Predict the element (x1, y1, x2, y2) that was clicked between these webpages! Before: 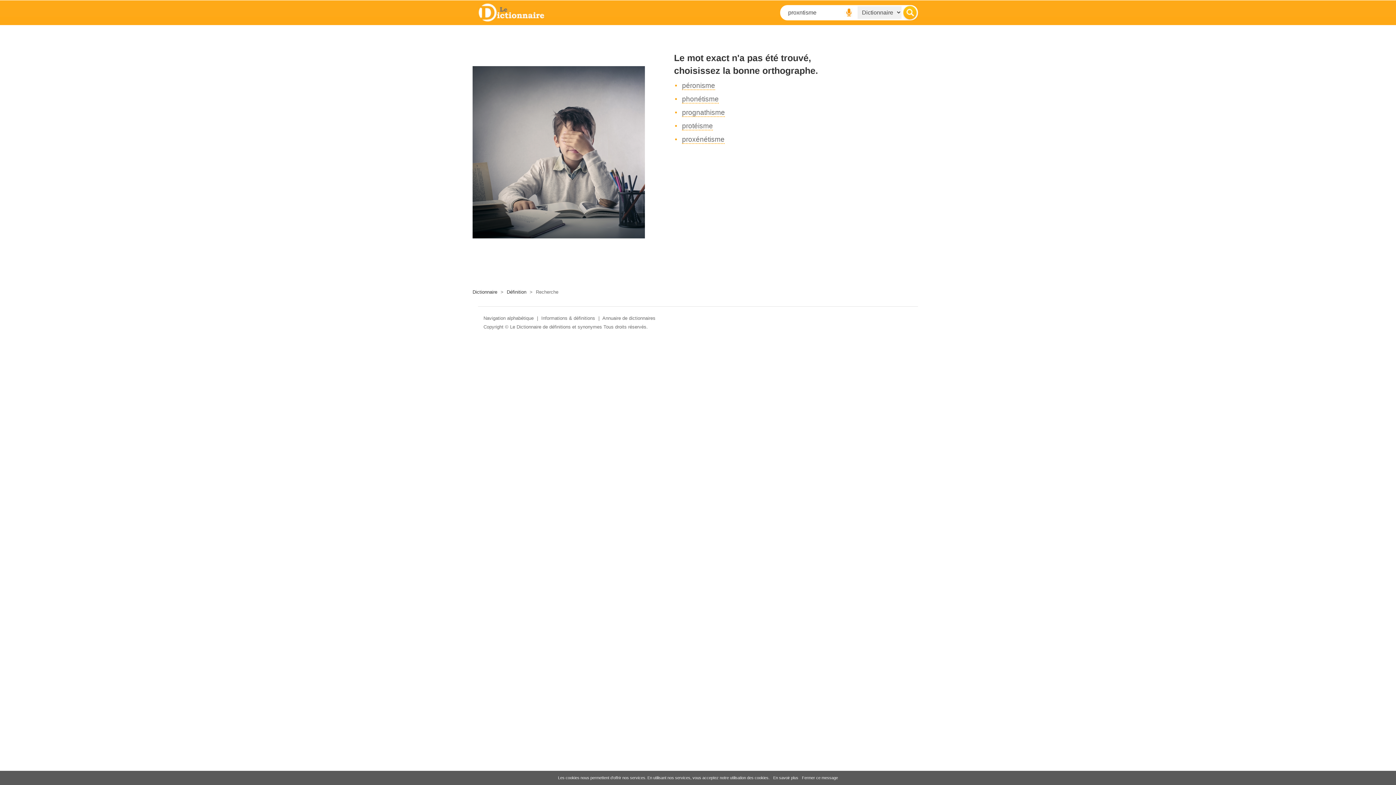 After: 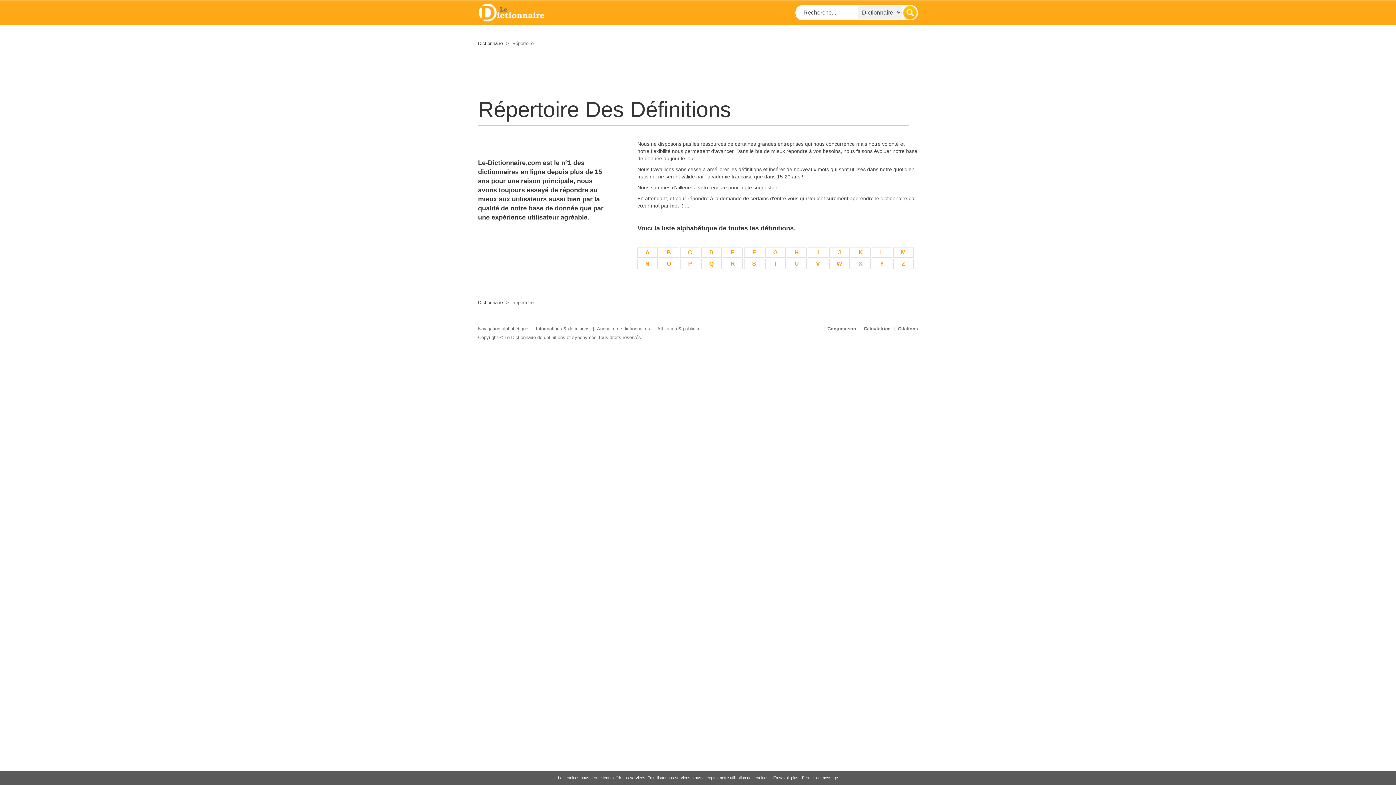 Action: label: Navigation alphabétique bbox: (483, 315, 533, 321)